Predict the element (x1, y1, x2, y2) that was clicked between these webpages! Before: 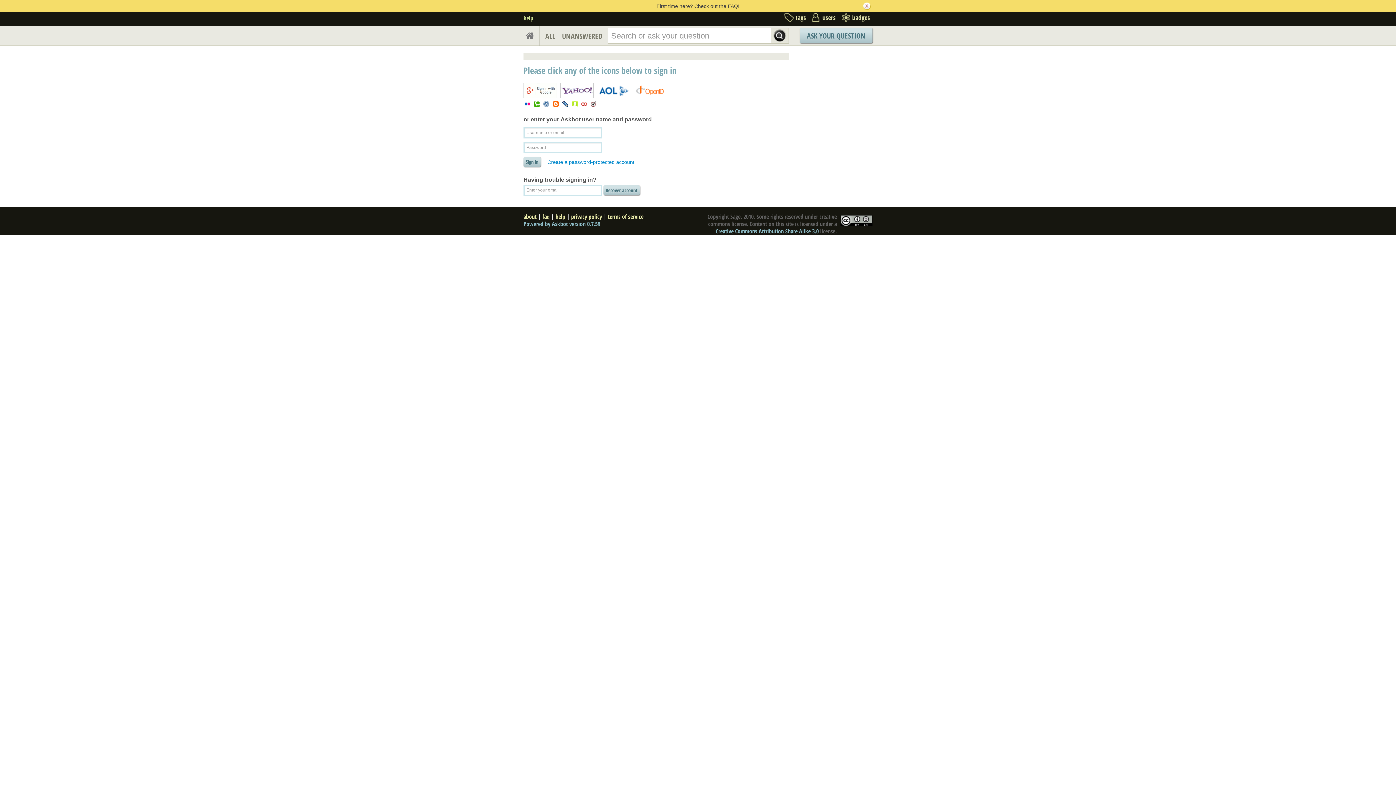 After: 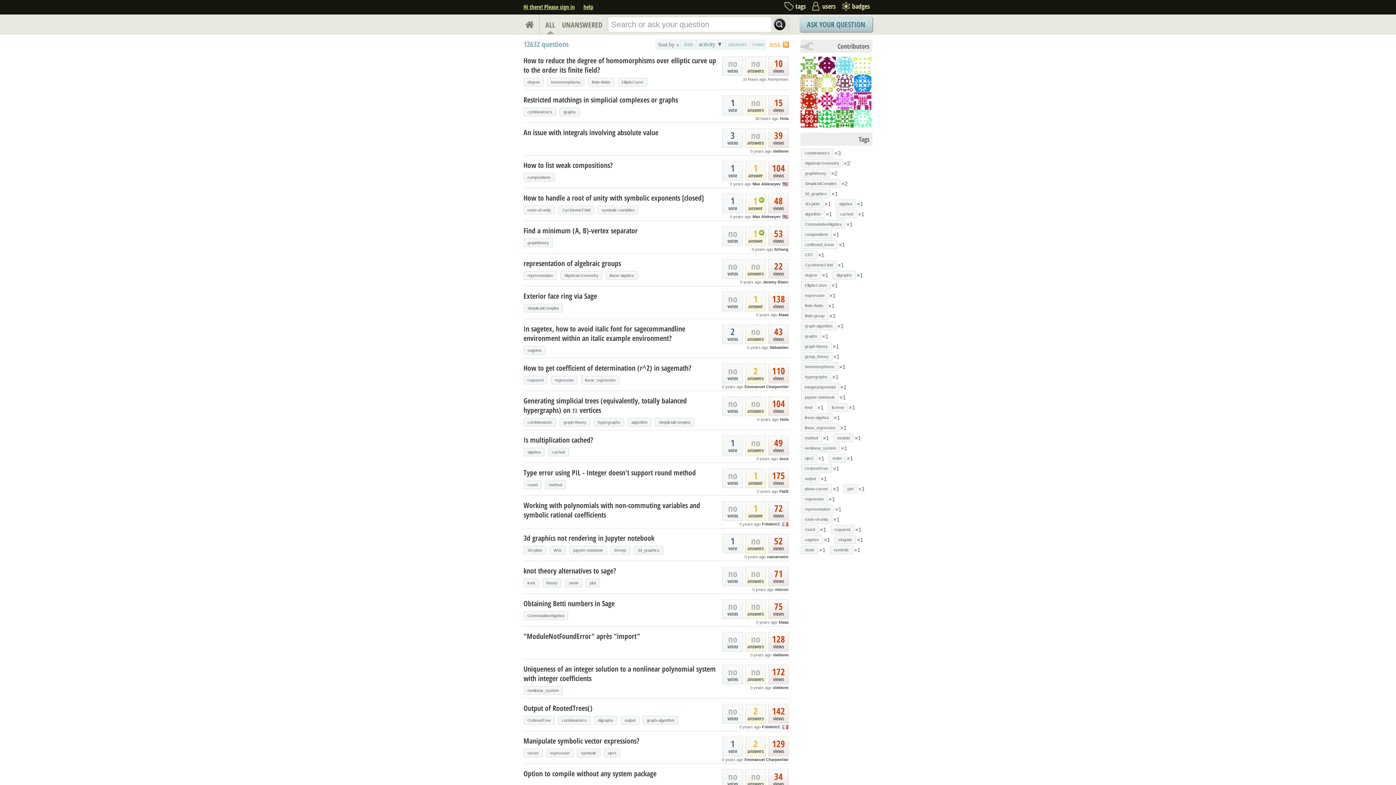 Action: label: ALL bbox: (545, 26, 555, 46)